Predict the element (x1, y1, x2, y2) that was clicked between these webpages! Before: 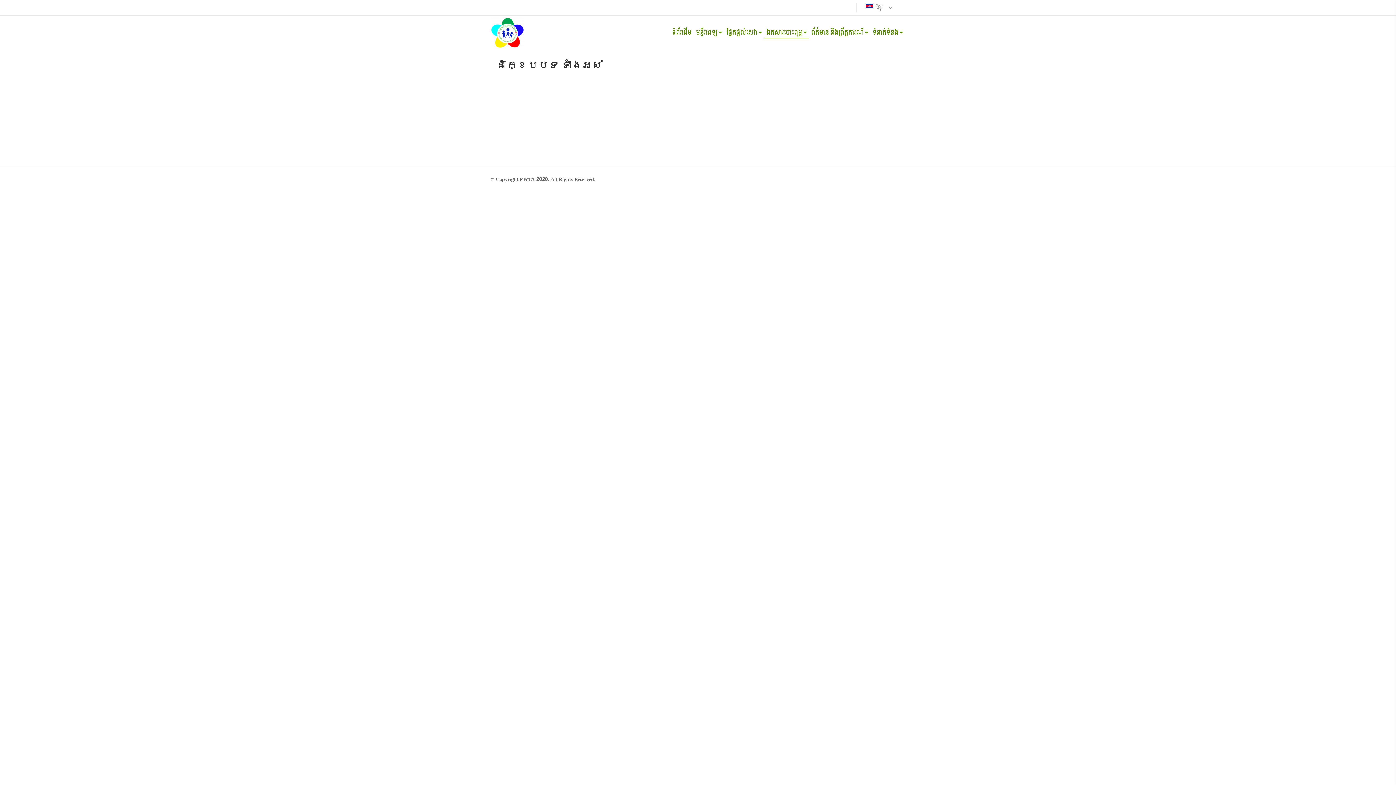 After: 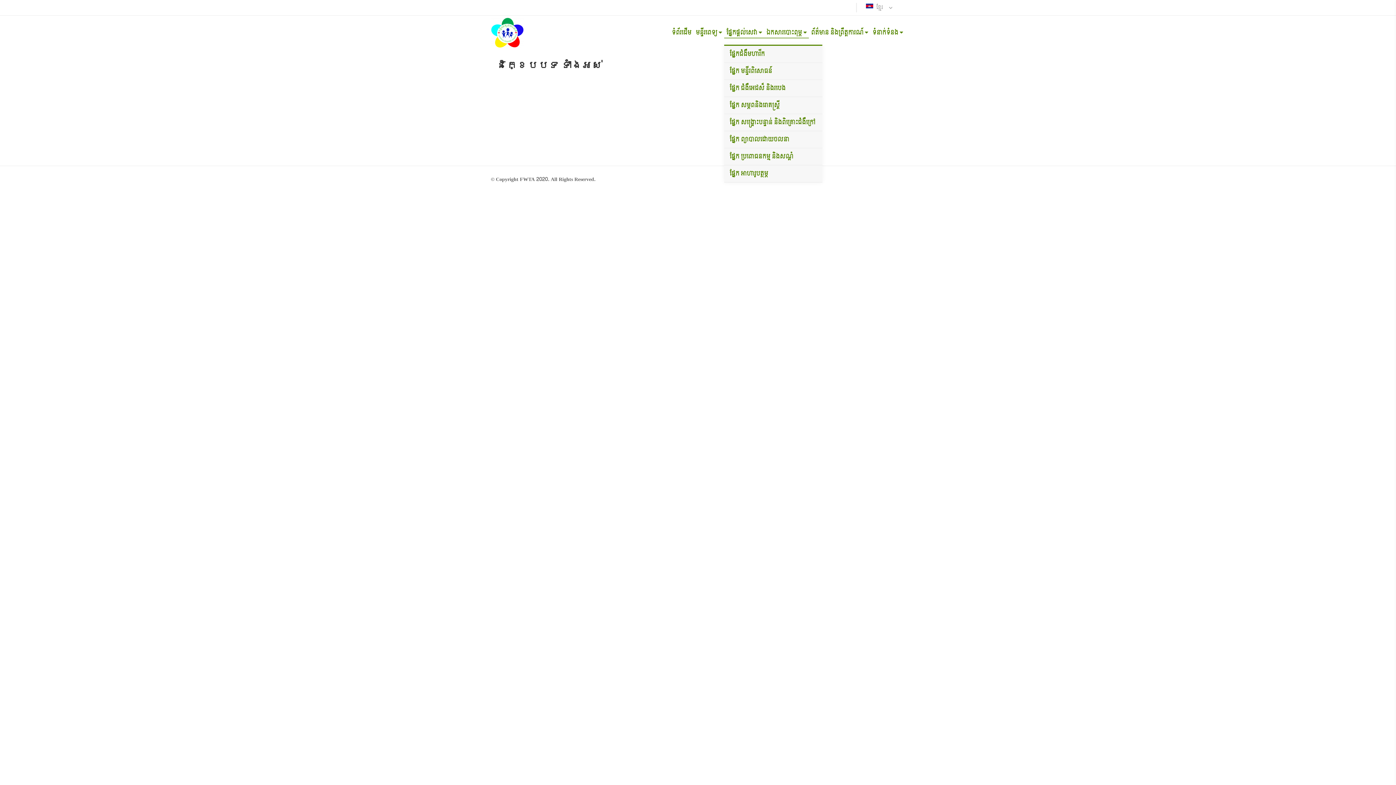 Action: bbox: (724, 20, 764, 44) label: ផ្នែកផ្តល់សេវា 